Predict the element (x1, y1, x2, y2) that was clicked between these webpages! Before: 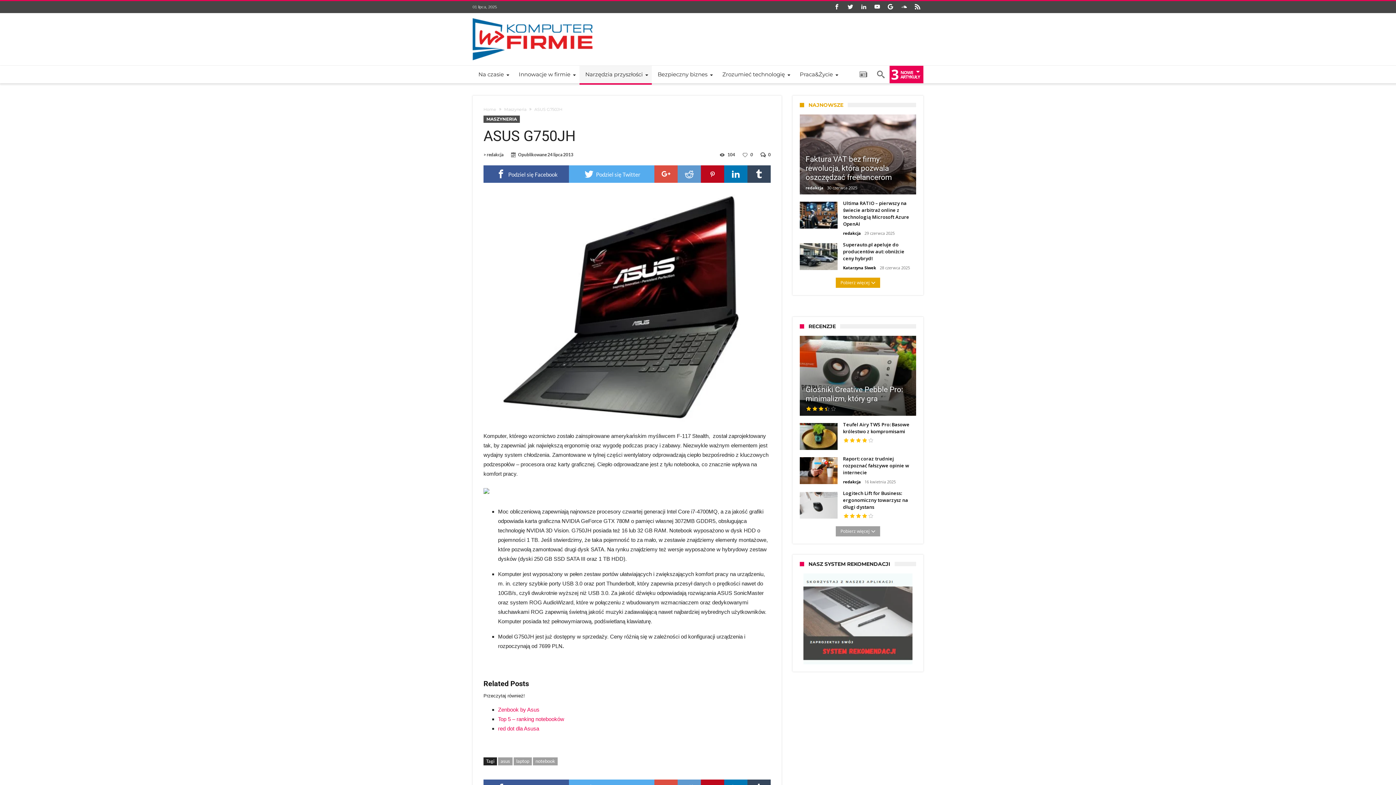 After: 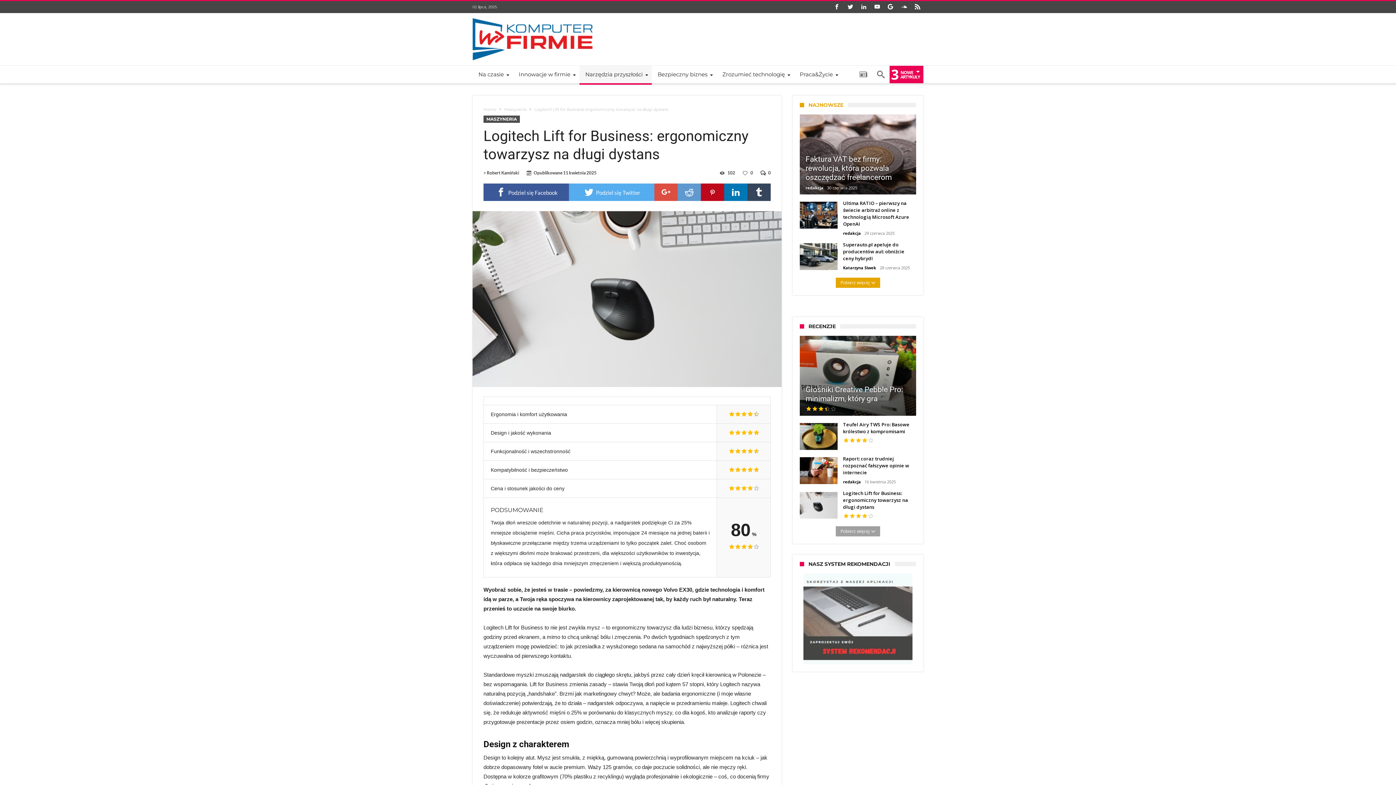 Action: bbox: (800, 488, 837, 495)